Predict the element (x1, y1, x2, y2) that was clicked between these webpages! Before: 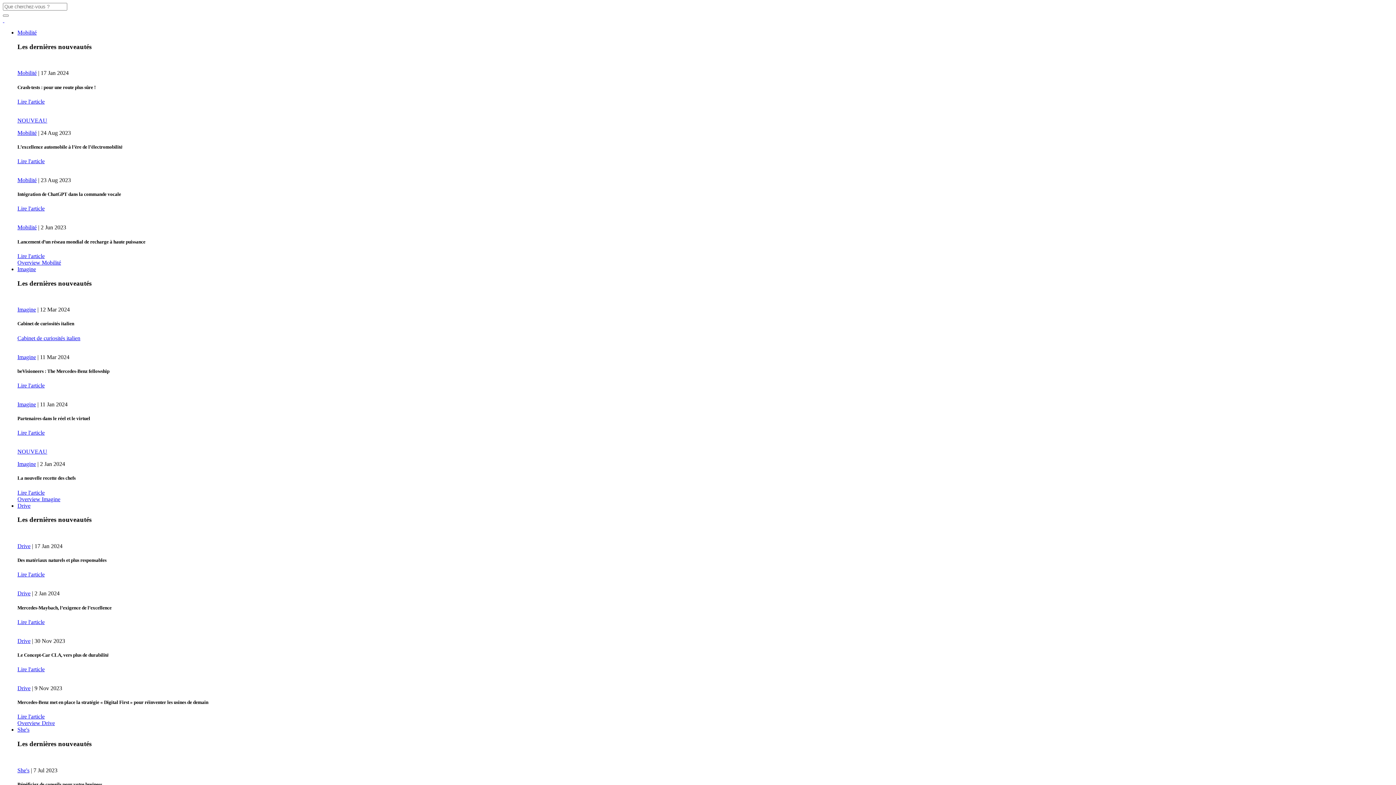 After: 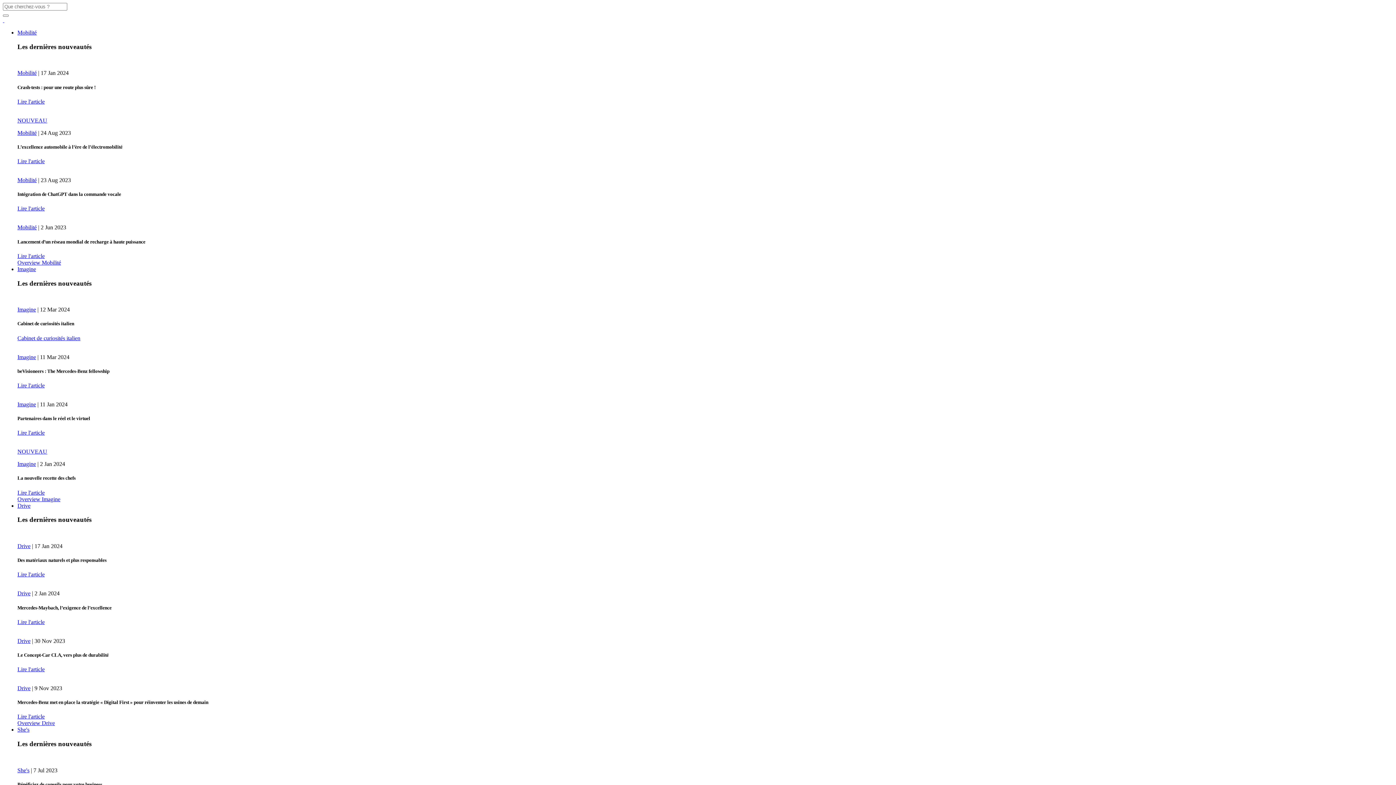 Action: label: Lire l'article bbox: (17, 666, 44, 672)